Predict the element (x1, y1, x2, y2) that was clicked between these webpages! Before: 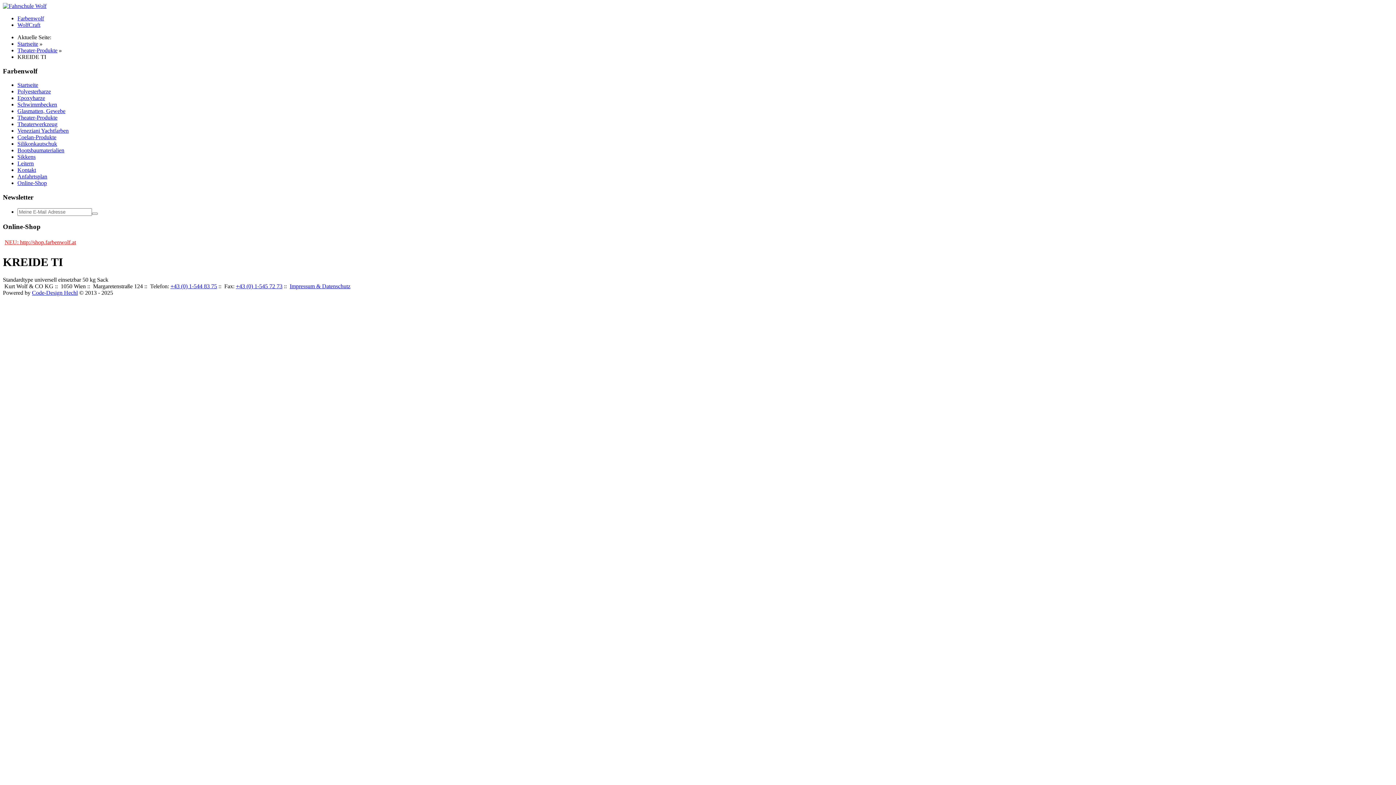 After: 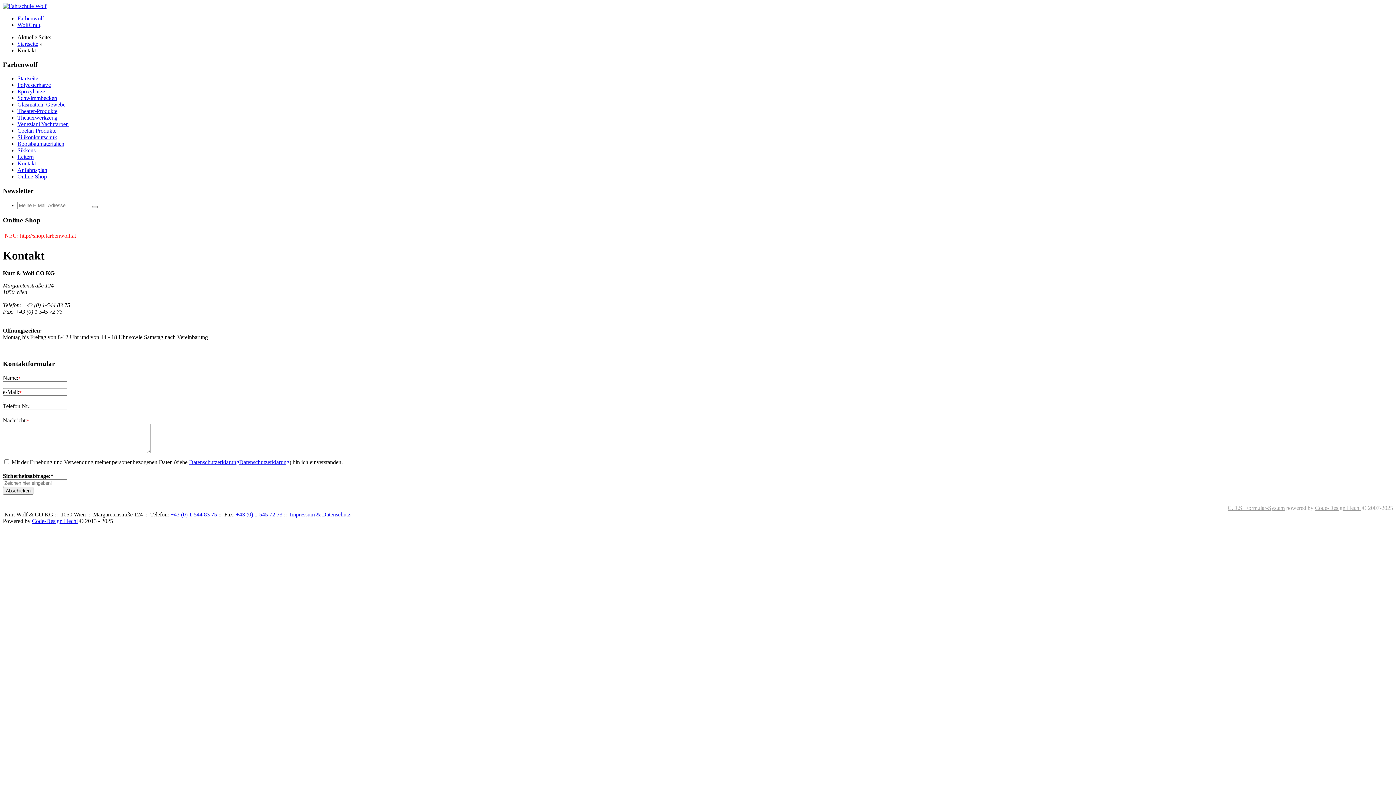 Action: bbox: (17, 167, 36, 173) label: Kontakt